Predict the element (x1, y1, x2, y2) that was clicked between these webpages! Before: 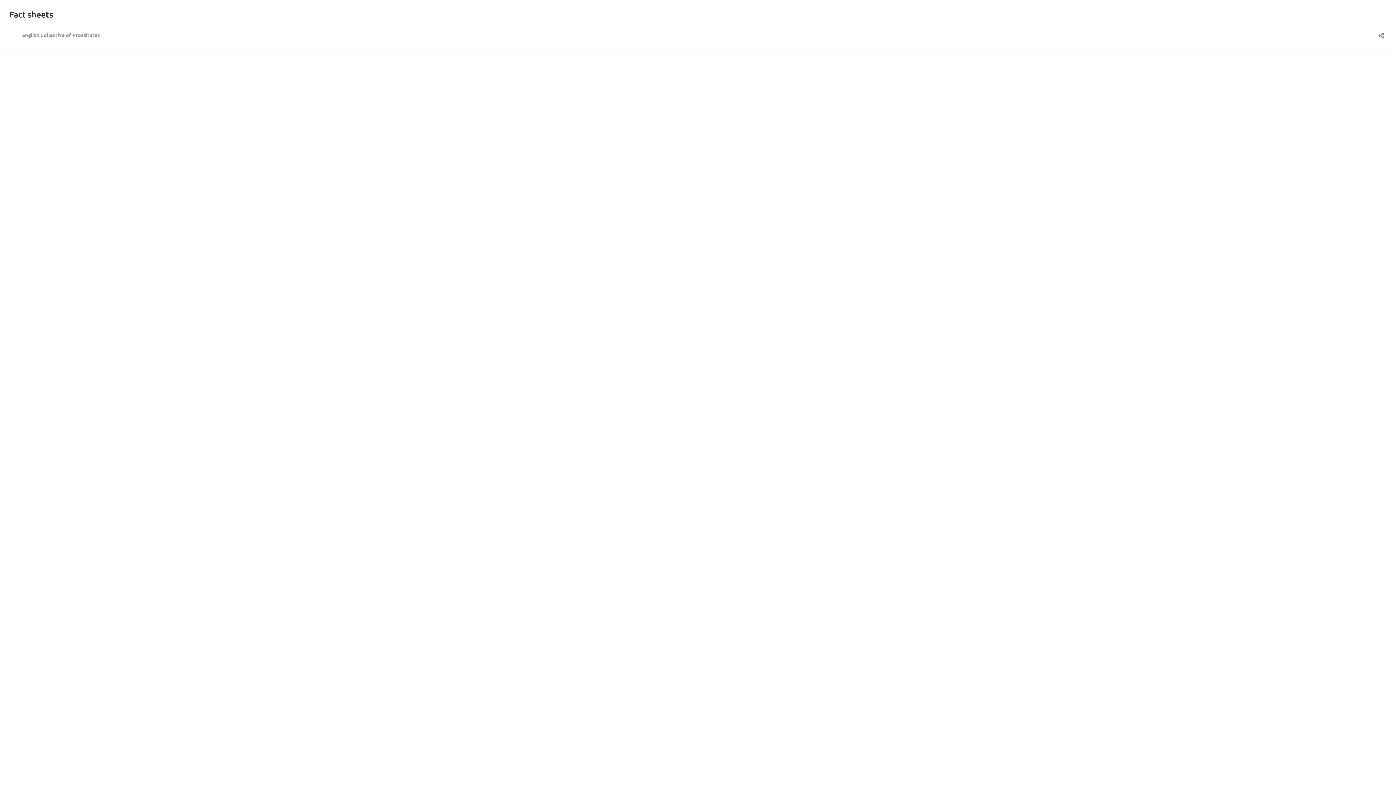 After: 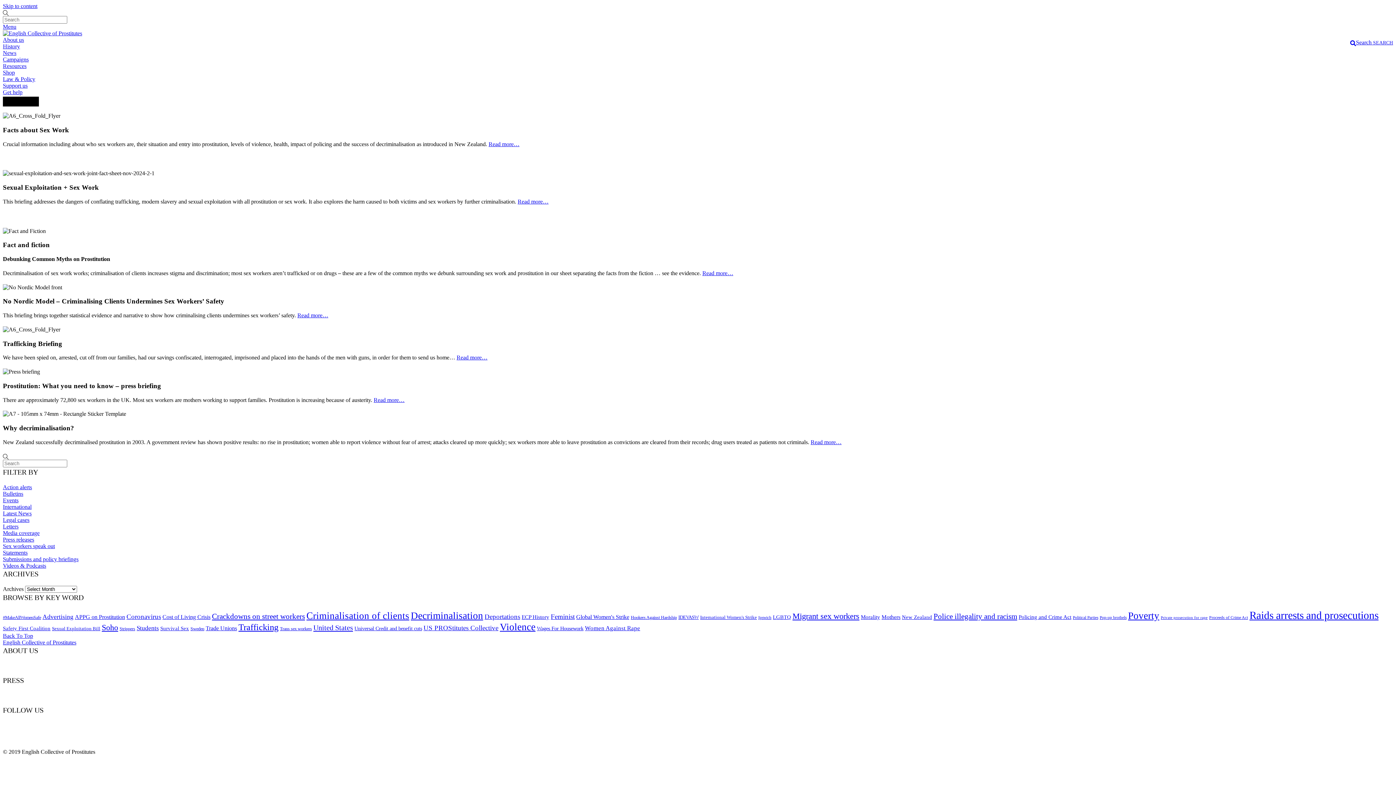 Action: label: Fact sheets bbox: (9, 9, 53, 19)